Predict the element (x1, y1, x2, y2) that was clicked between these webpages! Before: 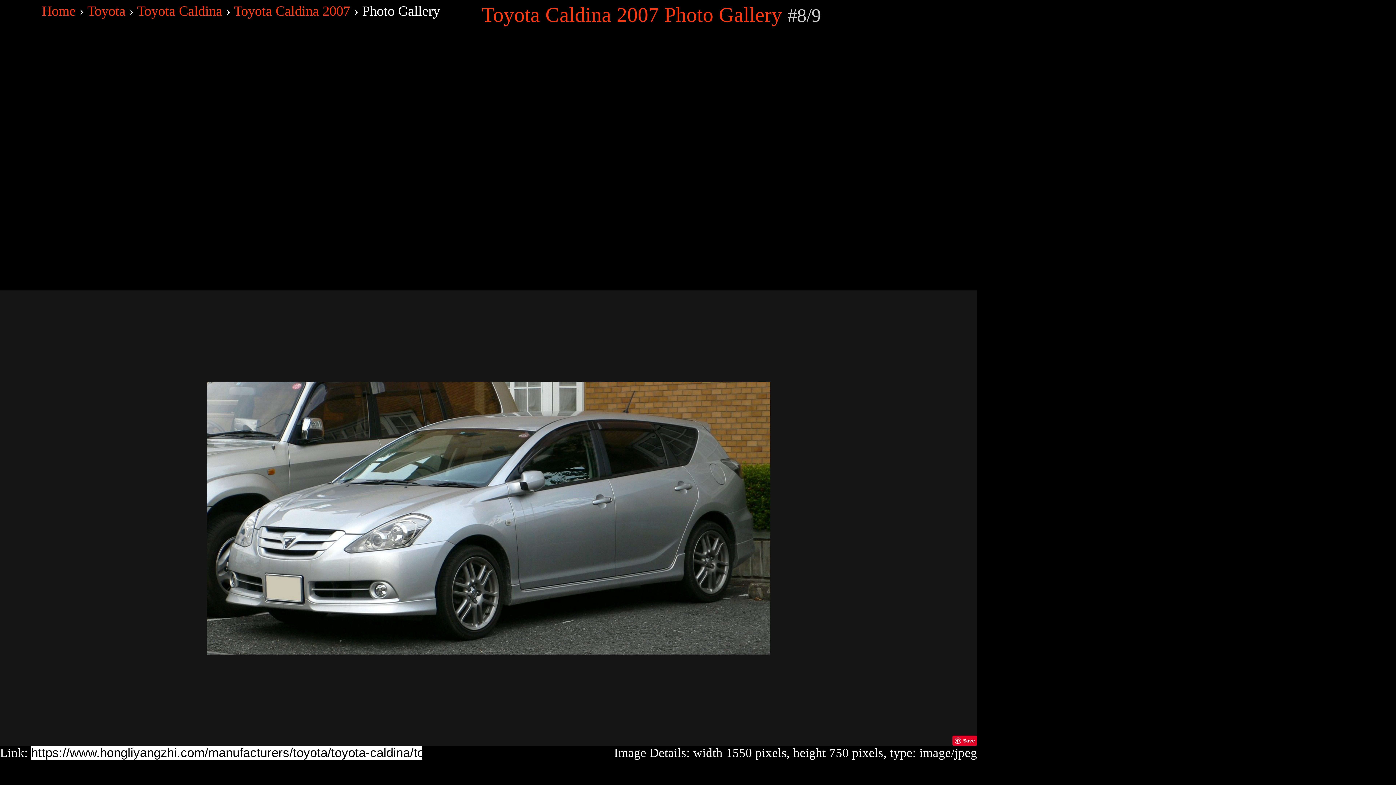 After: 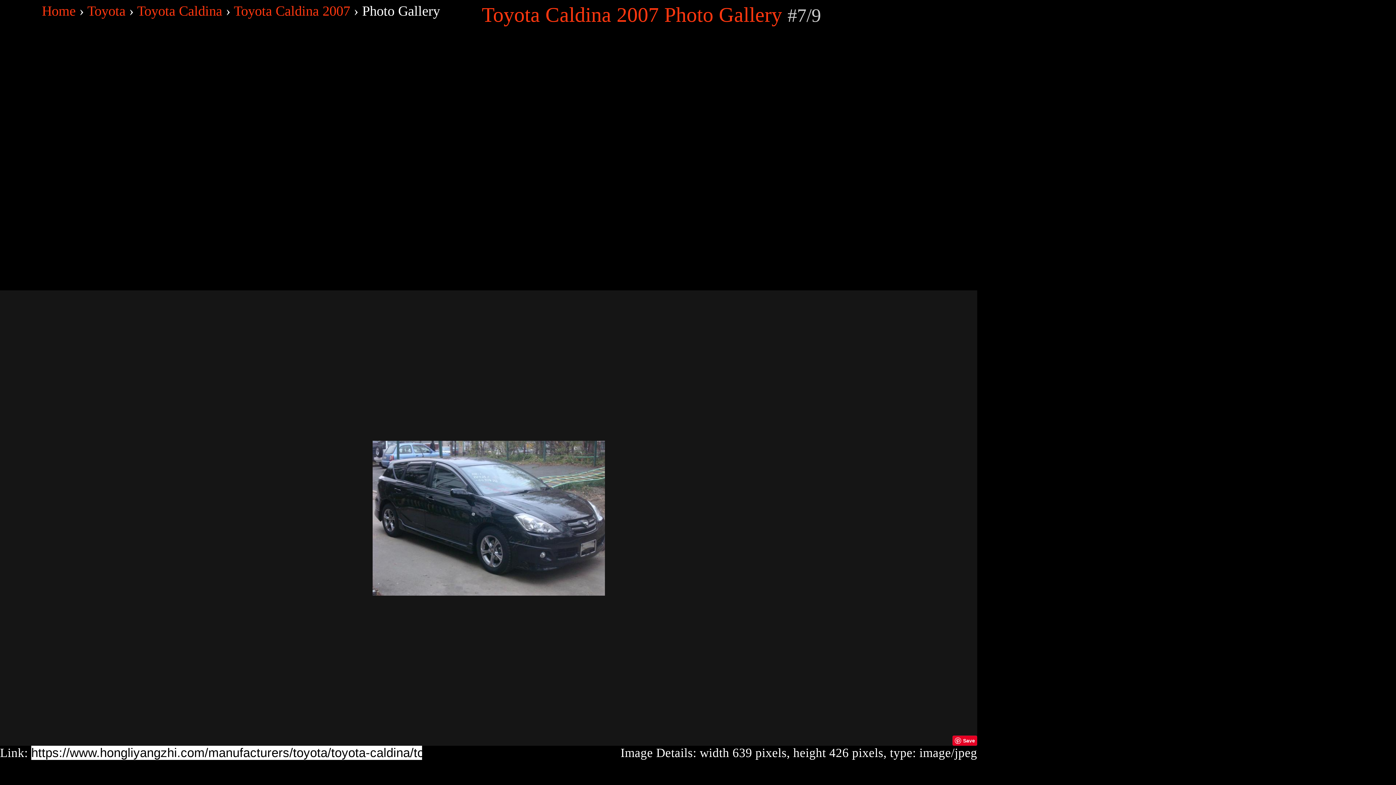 Action: bbox: (0, 472, 29, 563)